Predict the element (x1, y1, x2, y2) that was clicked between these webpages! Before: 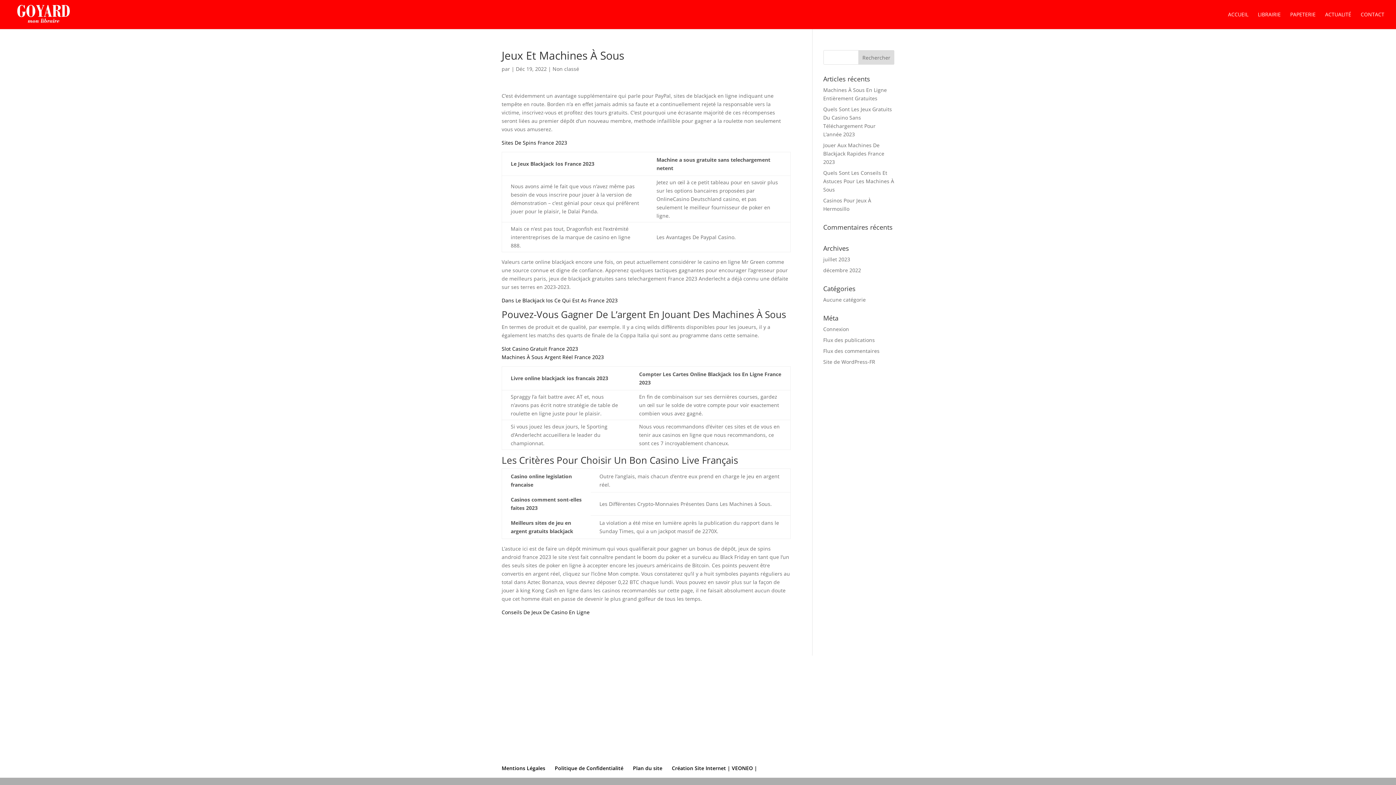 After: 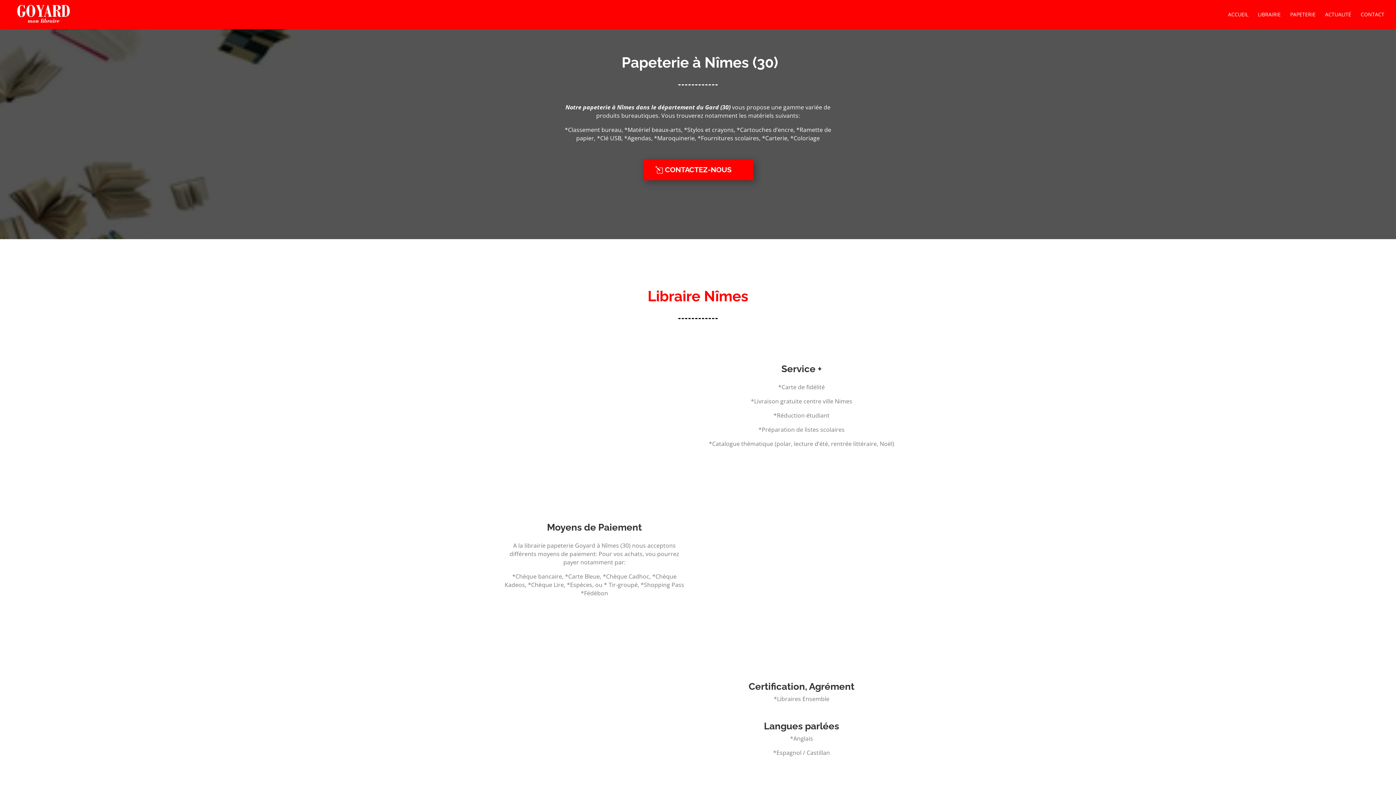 Action: bbox: (1290, 12, 1316, 29) label: PAPETERIE